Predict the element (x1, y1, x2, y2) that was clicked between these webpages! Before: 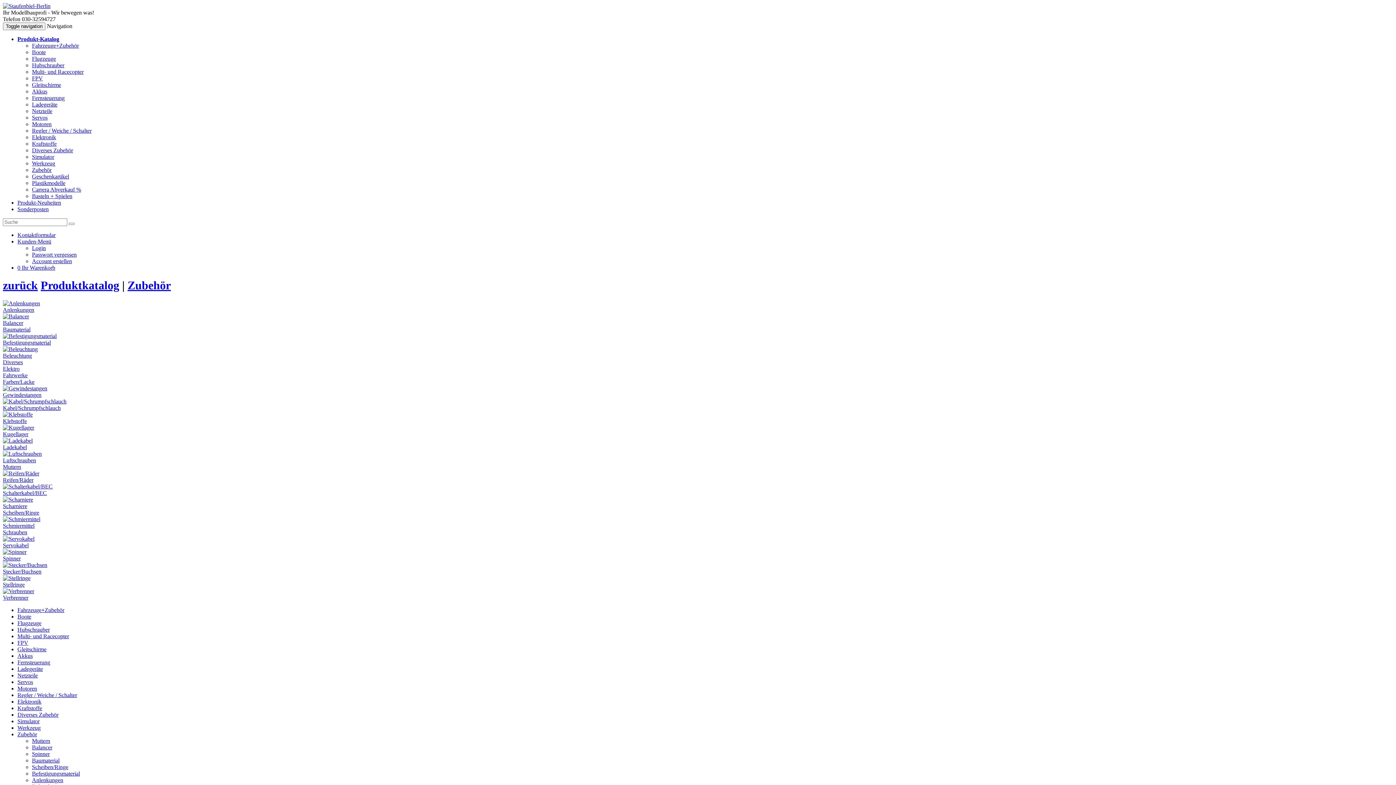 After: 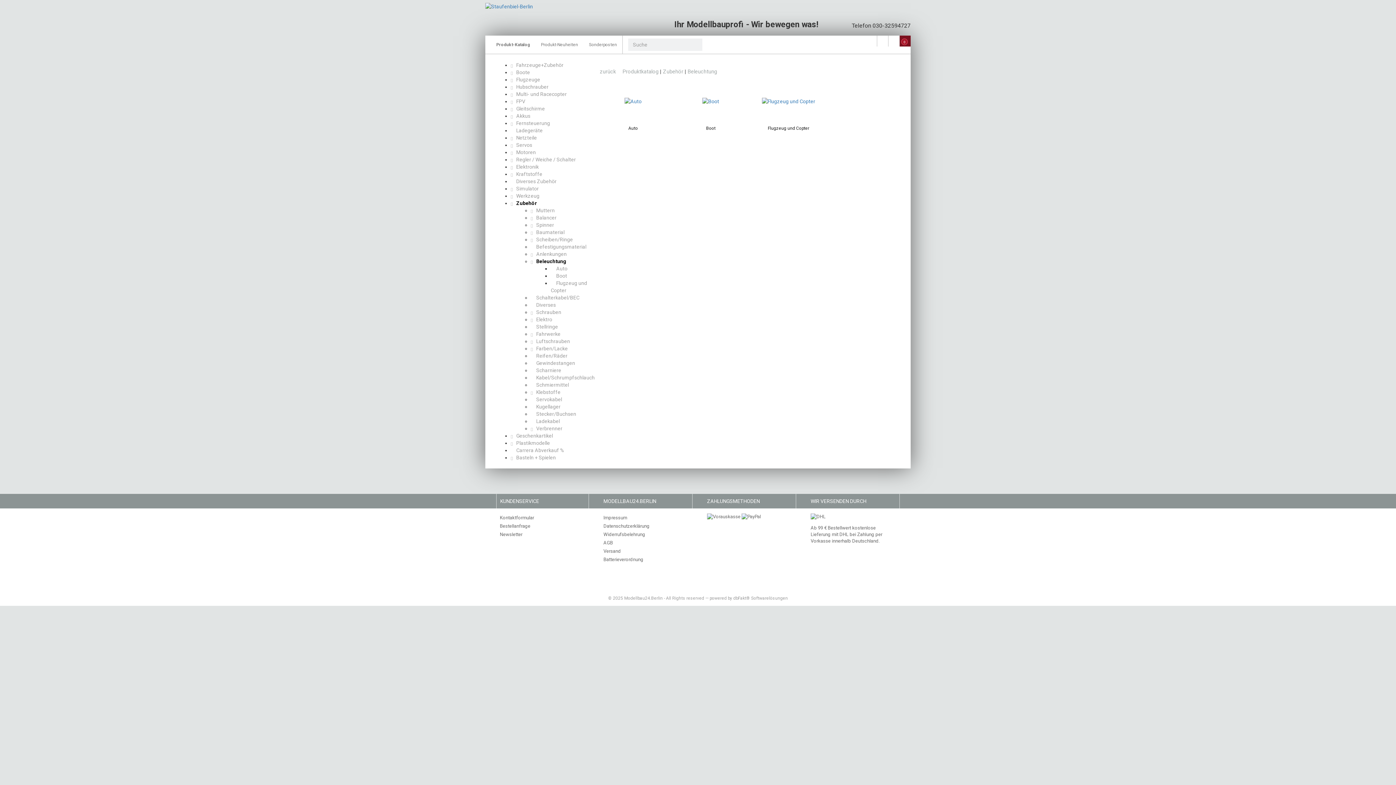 Action: bbox: (2, 346, 1393, 359) label: Beleuchtung